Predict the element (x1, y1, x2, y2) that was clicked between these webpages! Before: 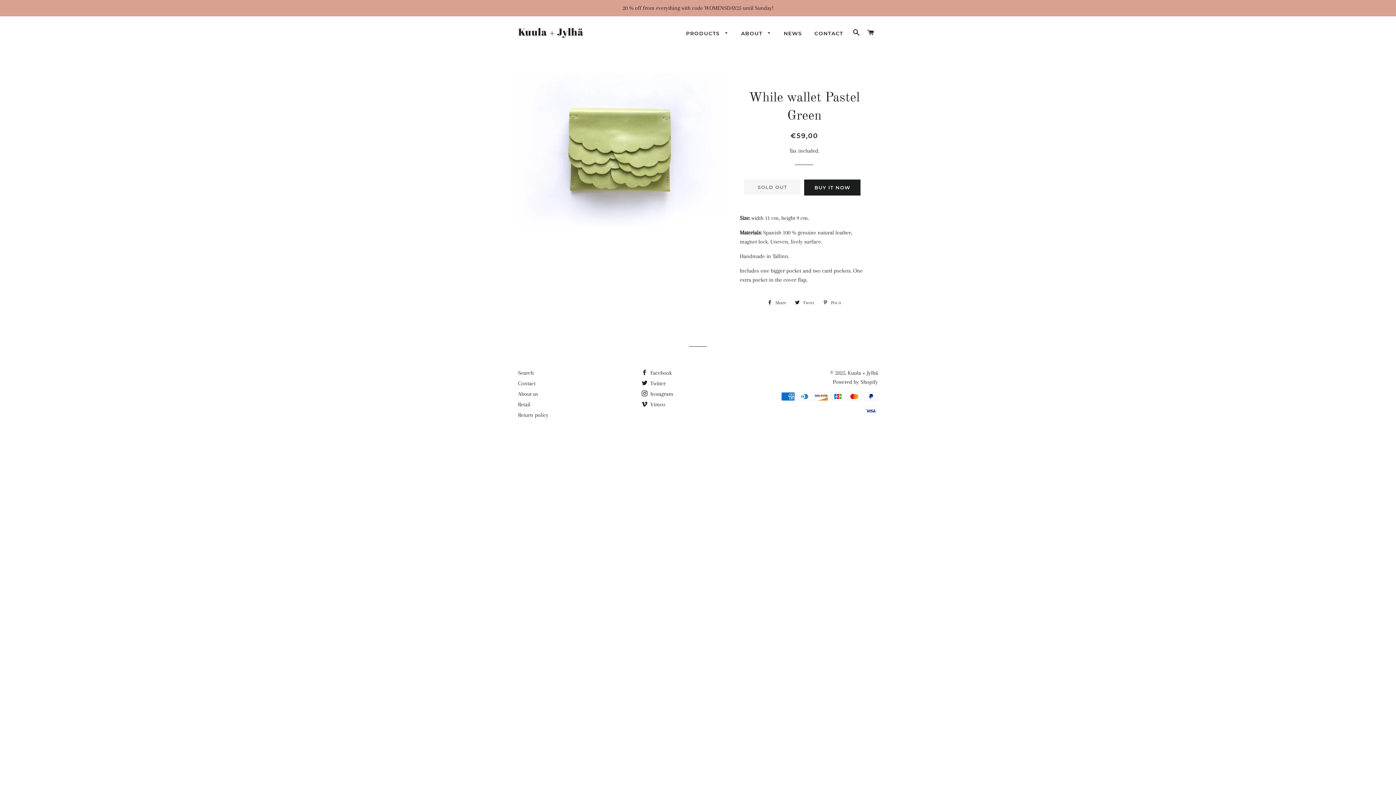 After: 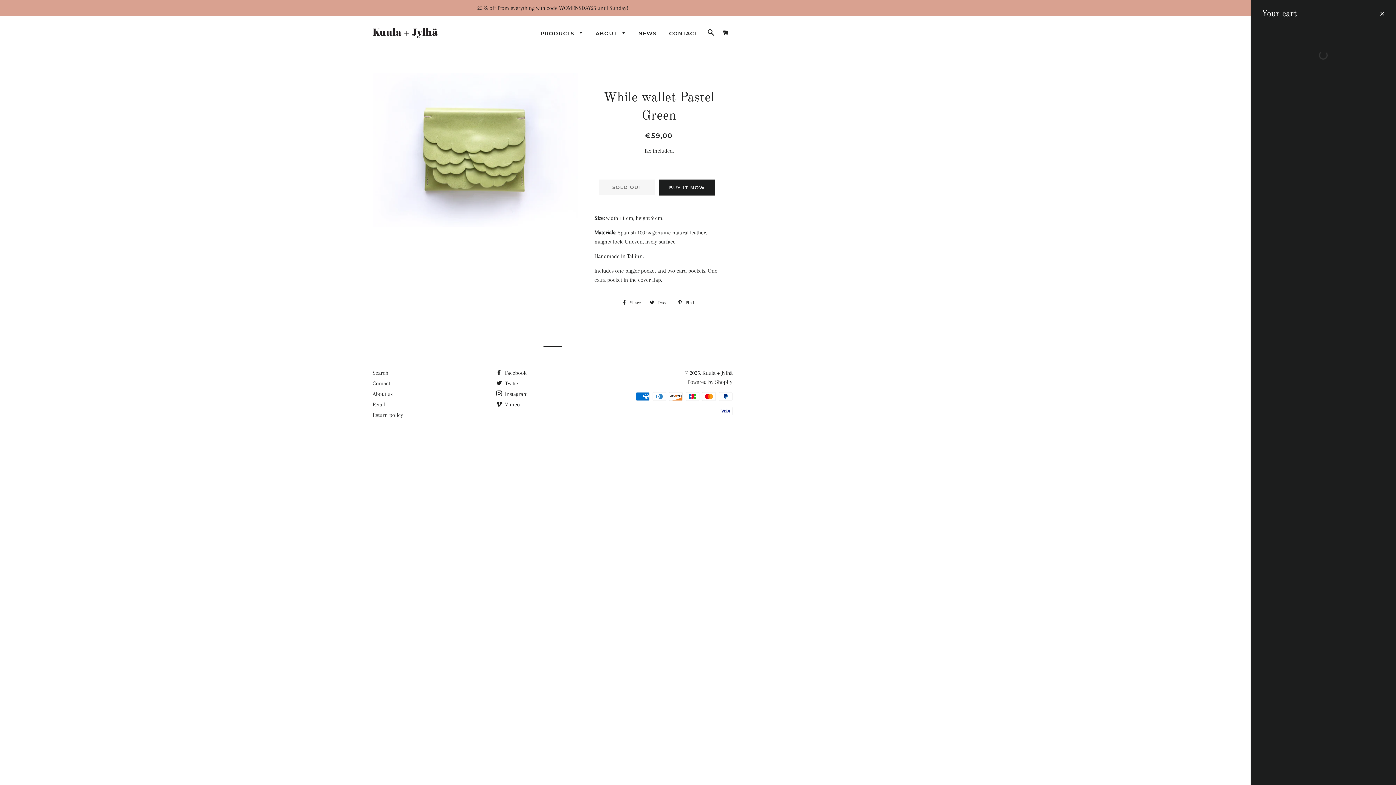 Action: label: CART bbox: (864, 21, 877, 43)